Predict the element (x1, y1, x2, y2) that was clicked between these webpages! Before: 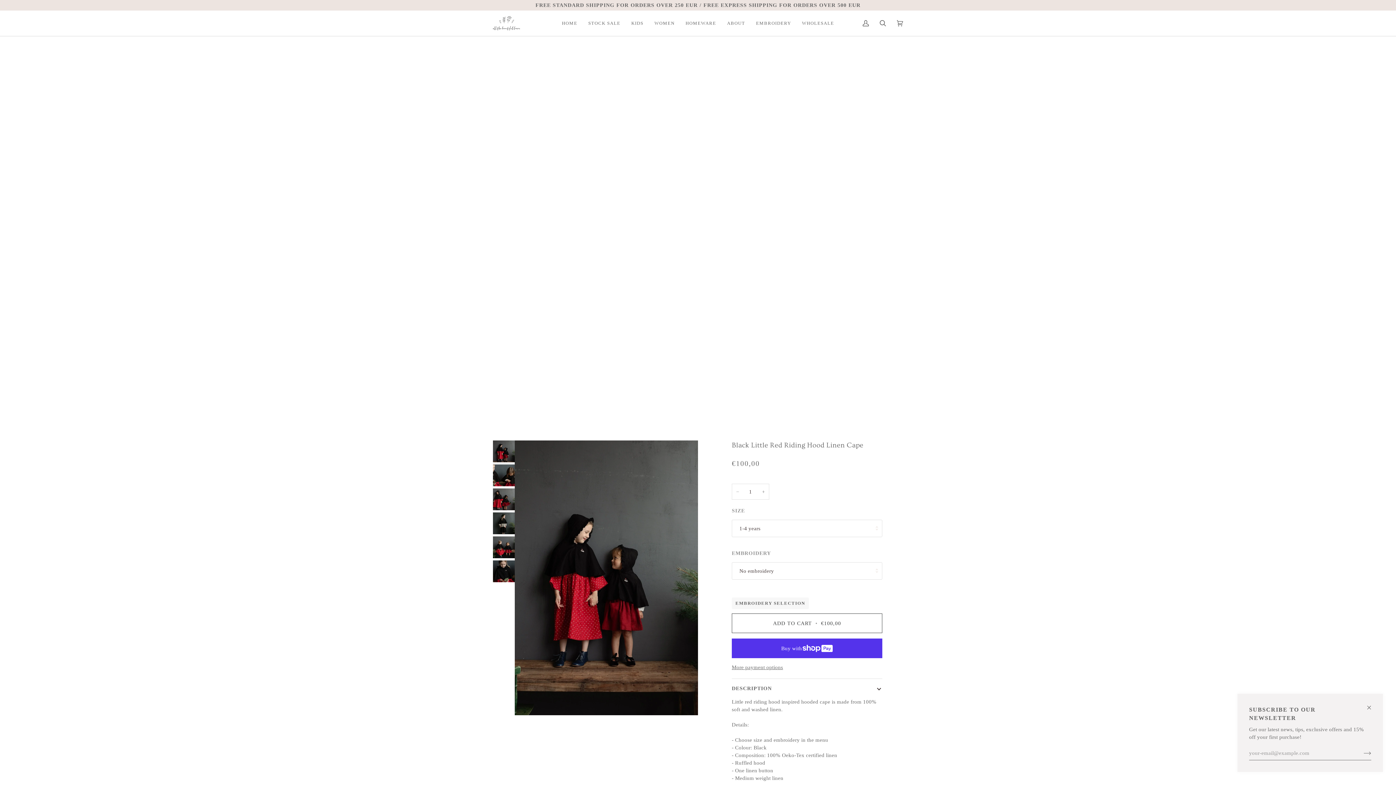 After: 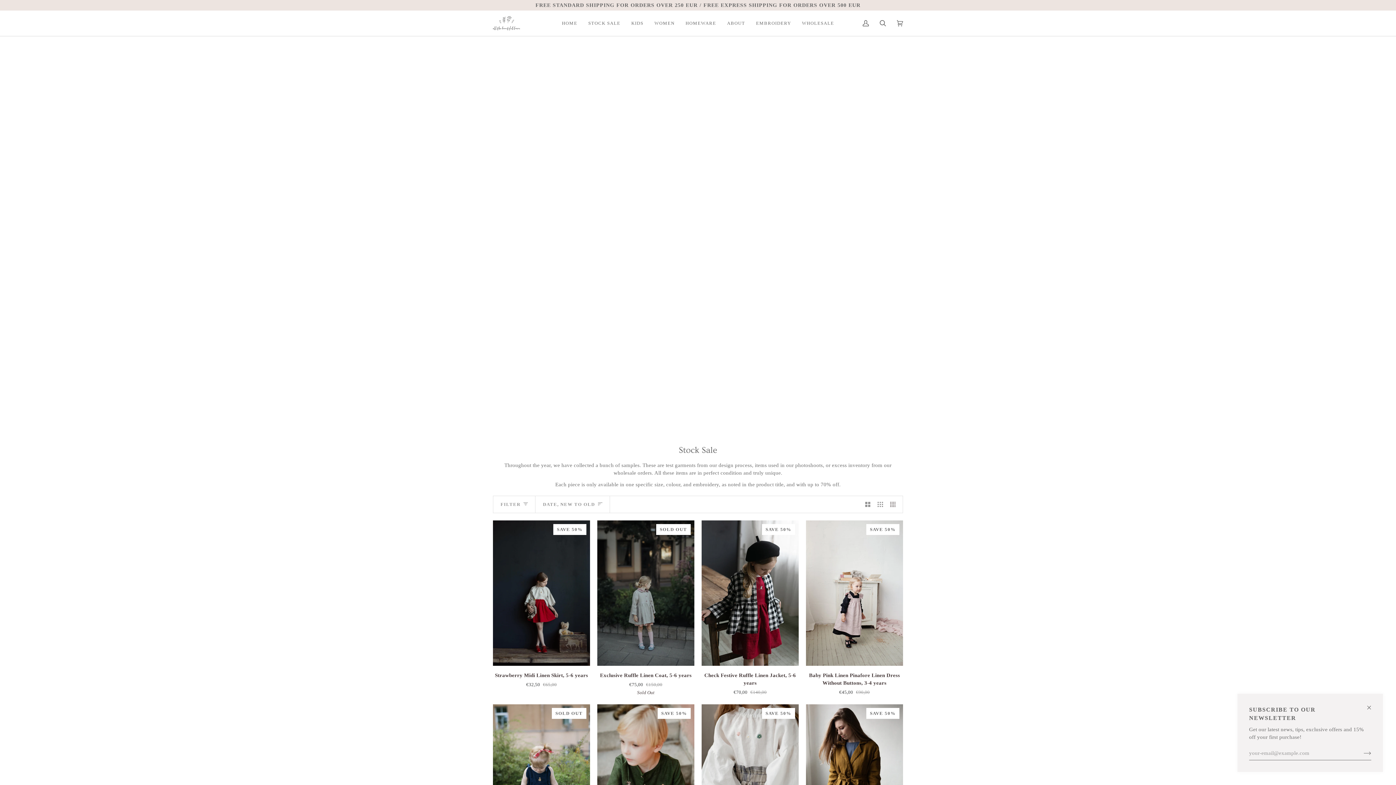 Action: bbox: (582, 10, 626, 36) label: STOCK SALE